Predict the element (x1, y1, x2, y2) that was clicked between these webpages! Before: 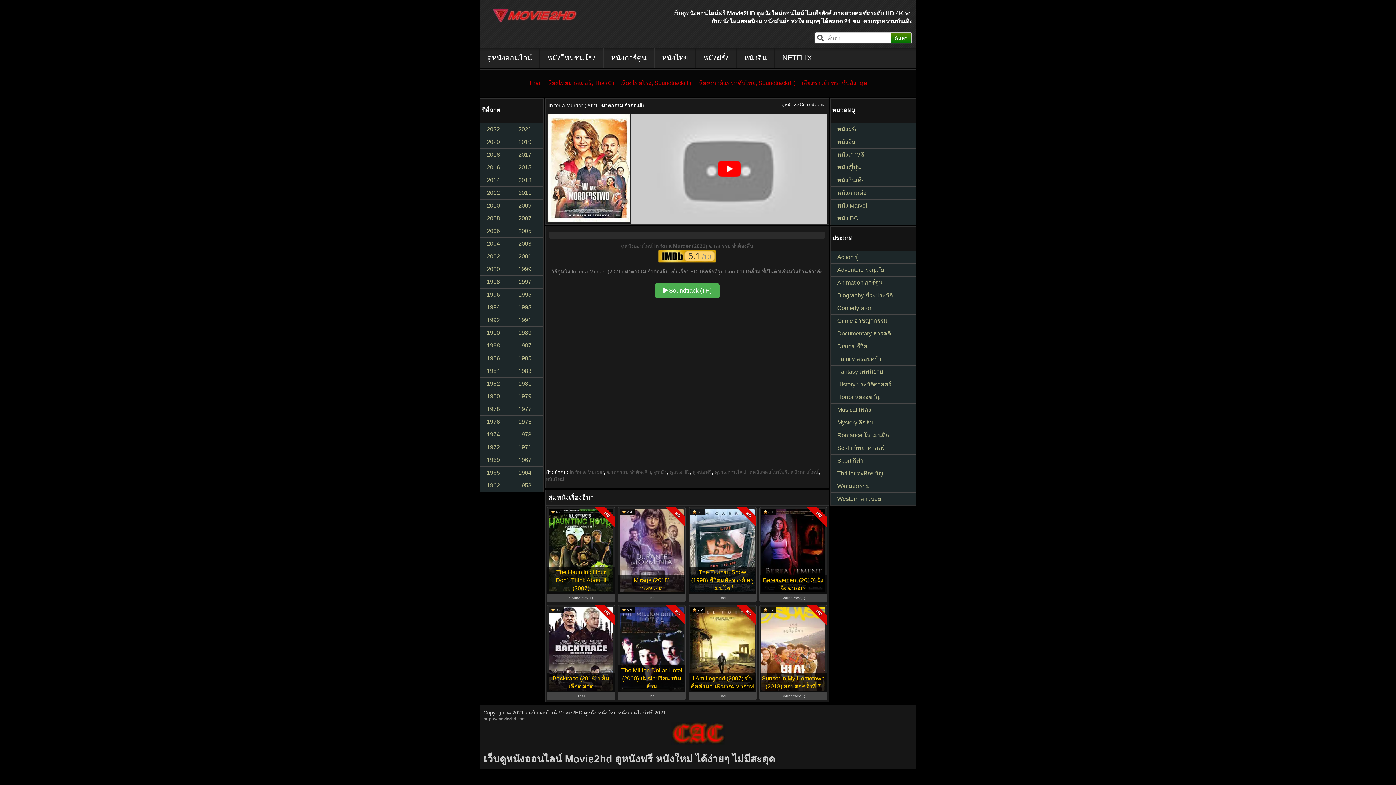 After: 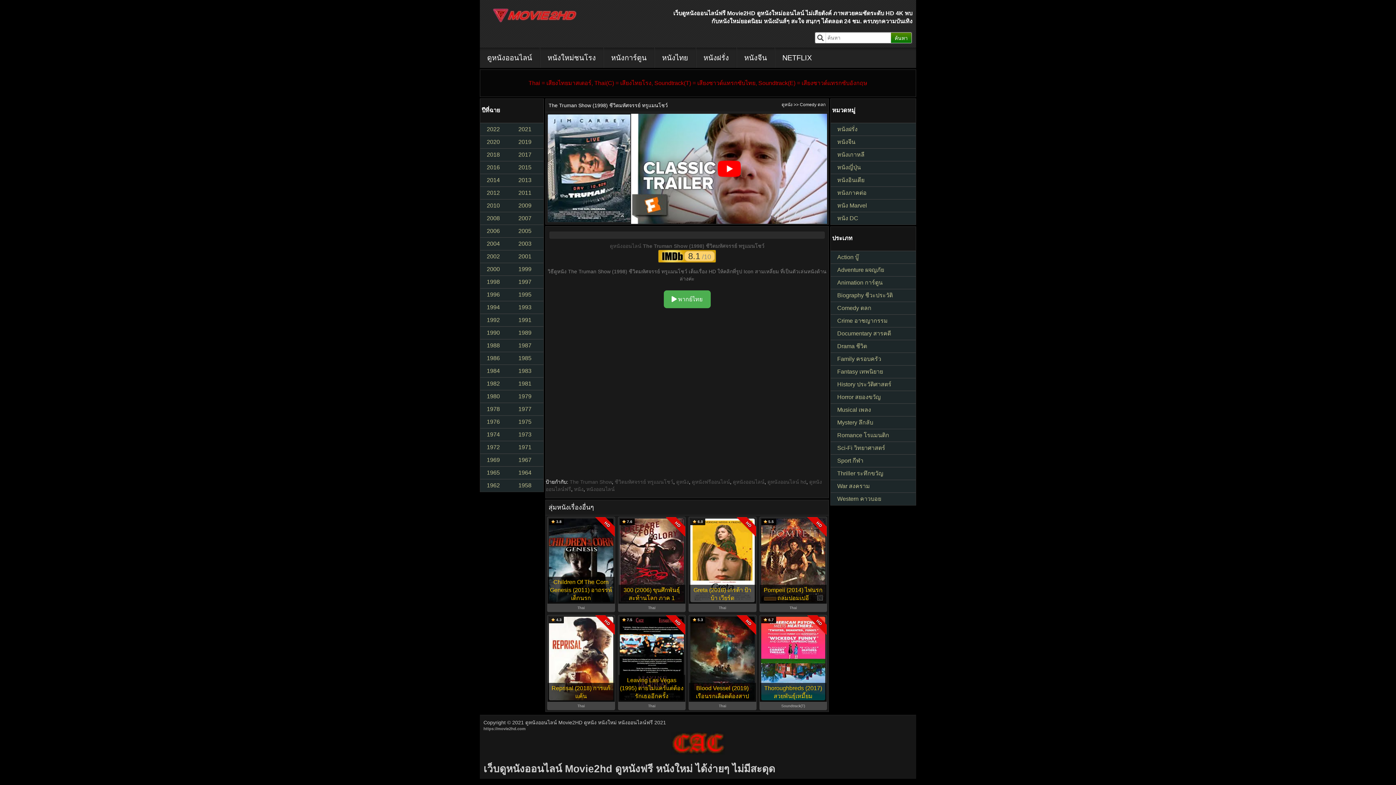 Action: label: The Truman Show (1998) ชีวิตมหัศจรรย์ ทรูแมนโชว์ bbox: (691, 569, 753, 591)